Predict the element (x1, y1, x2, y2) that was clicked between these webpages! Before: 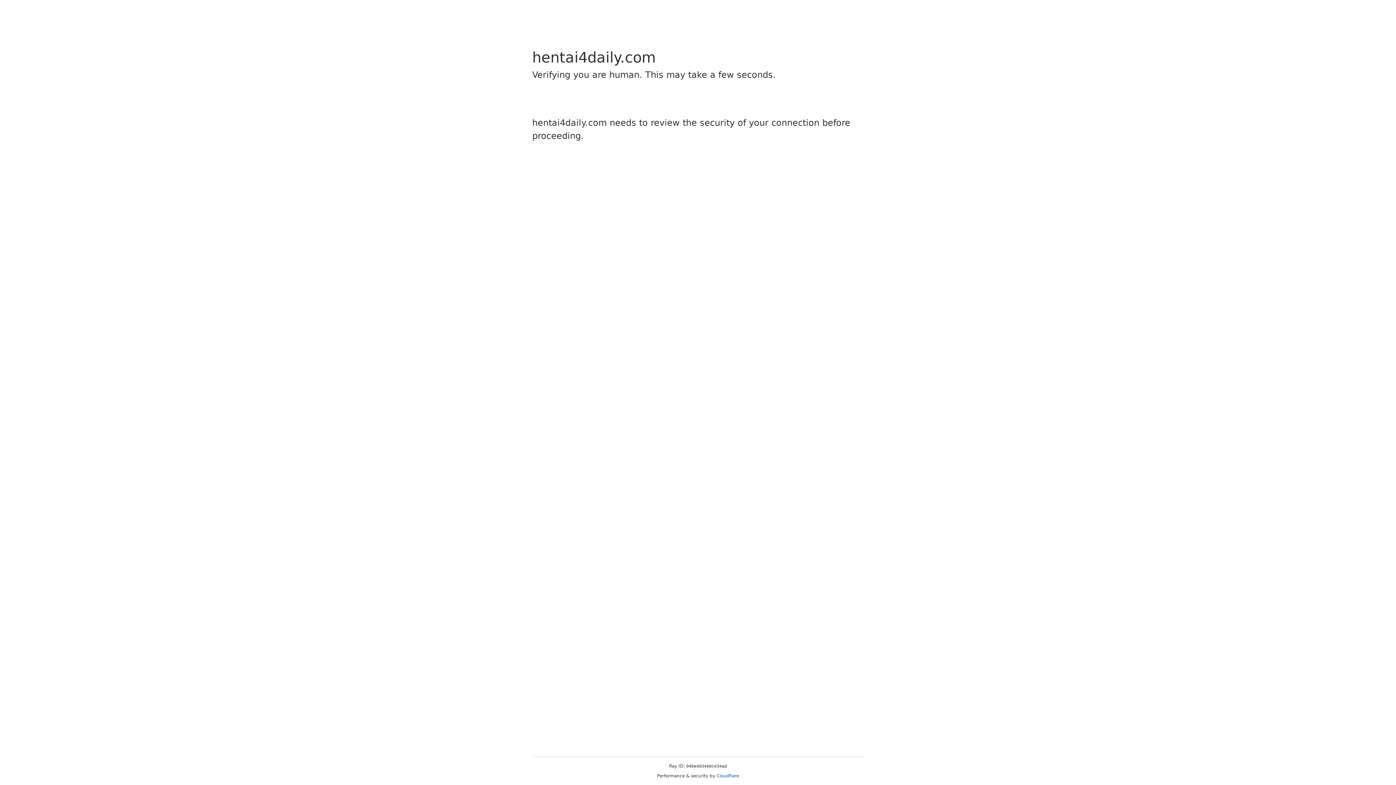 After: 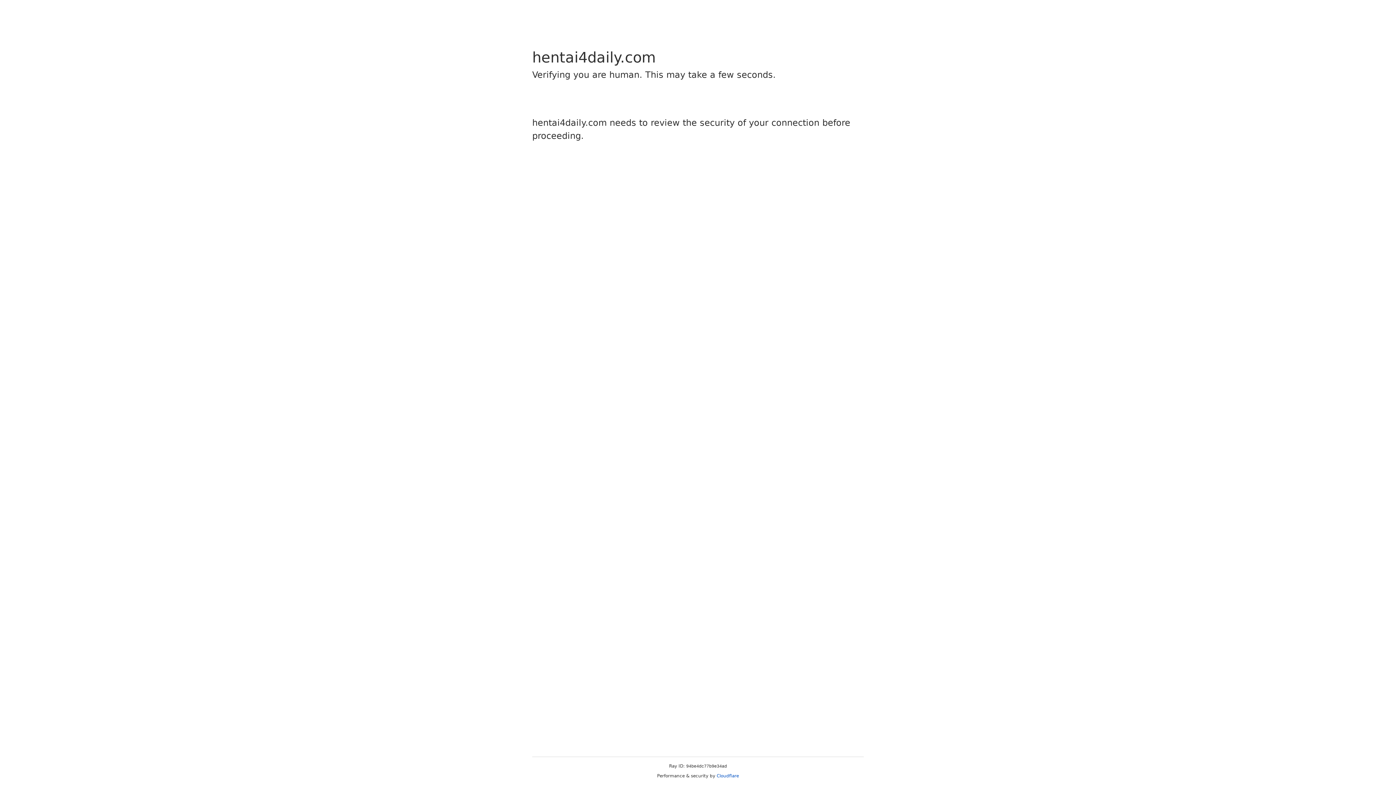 Action: bbox: (716, 773, 739, 778) label: Cloudflare